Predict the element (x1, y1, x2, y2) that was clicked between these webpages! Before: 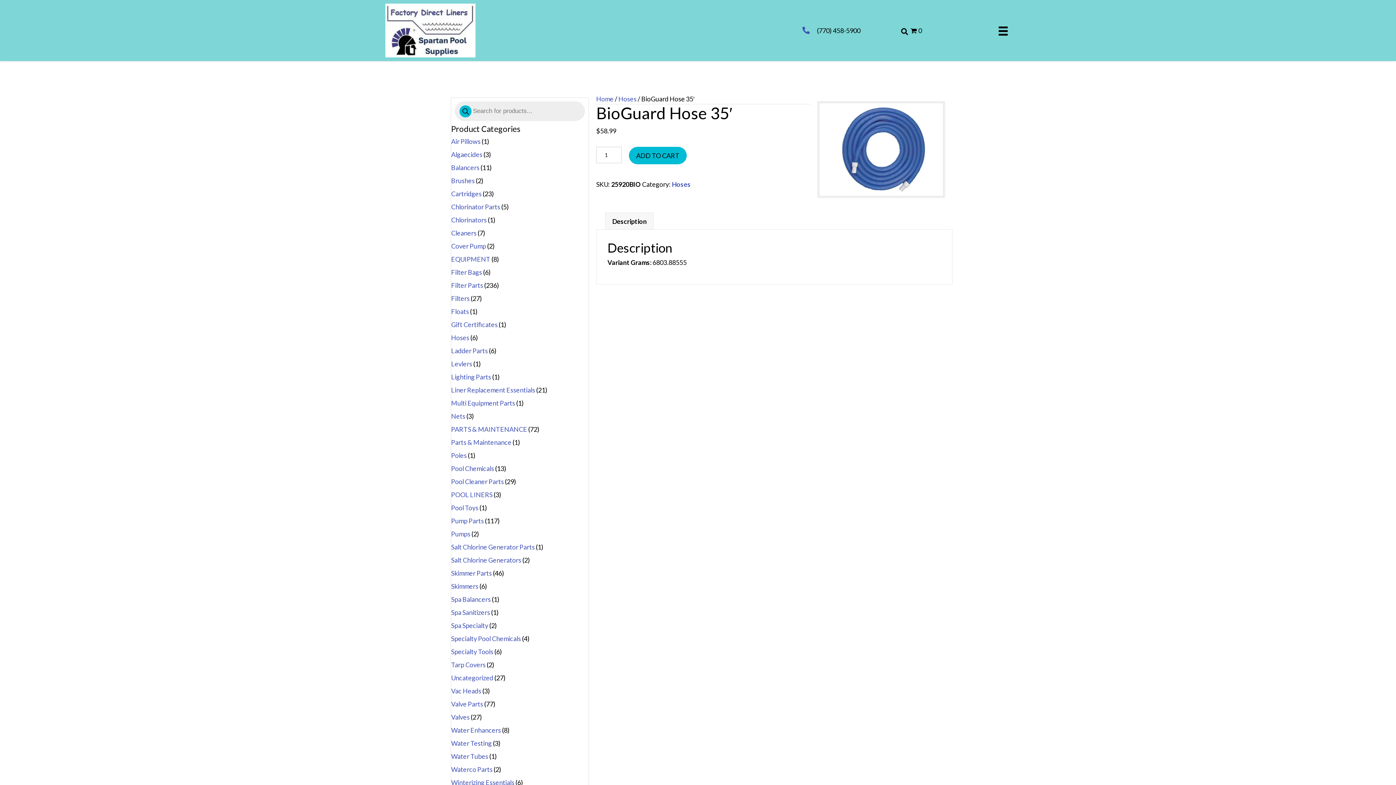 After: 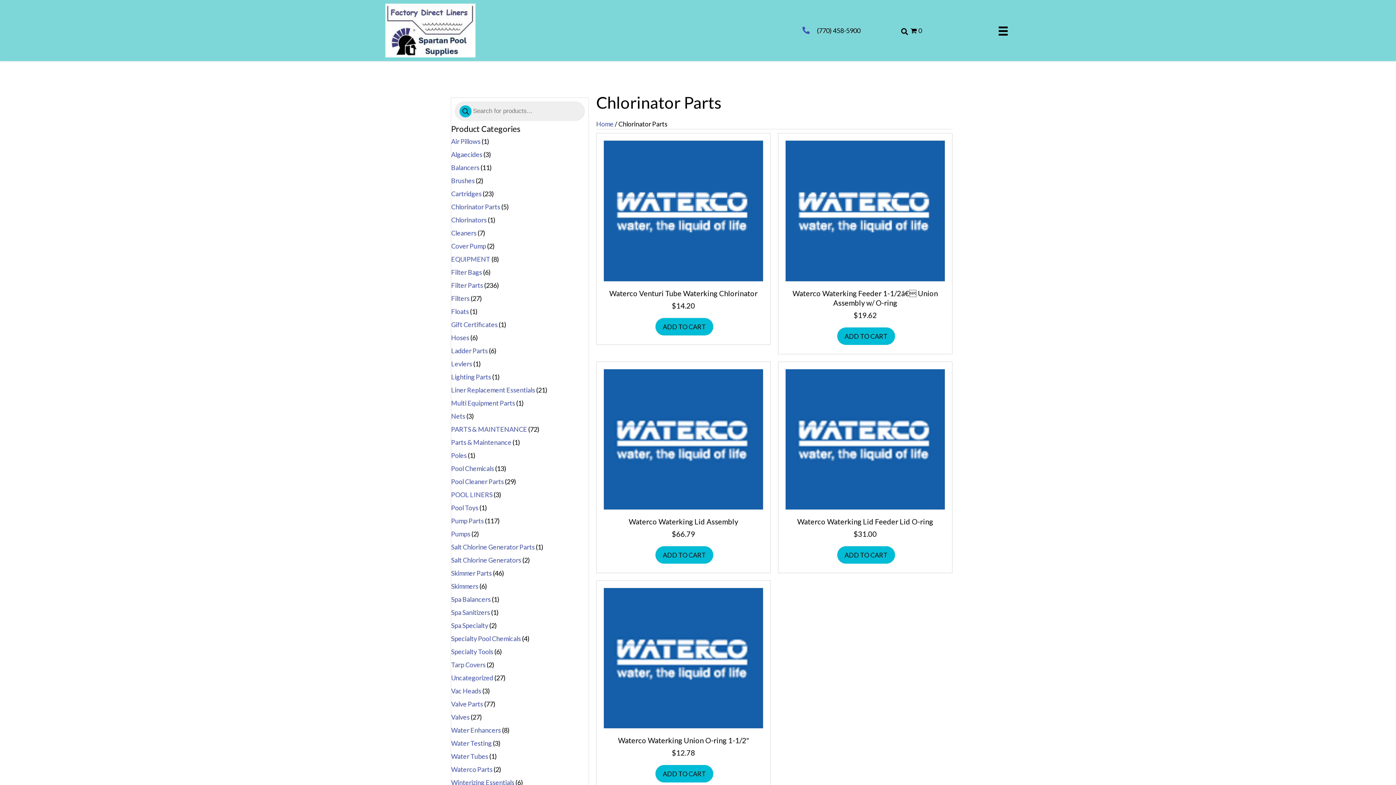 Action: bbox: (451, 202, 500, 210) label: Chlorinator Parts